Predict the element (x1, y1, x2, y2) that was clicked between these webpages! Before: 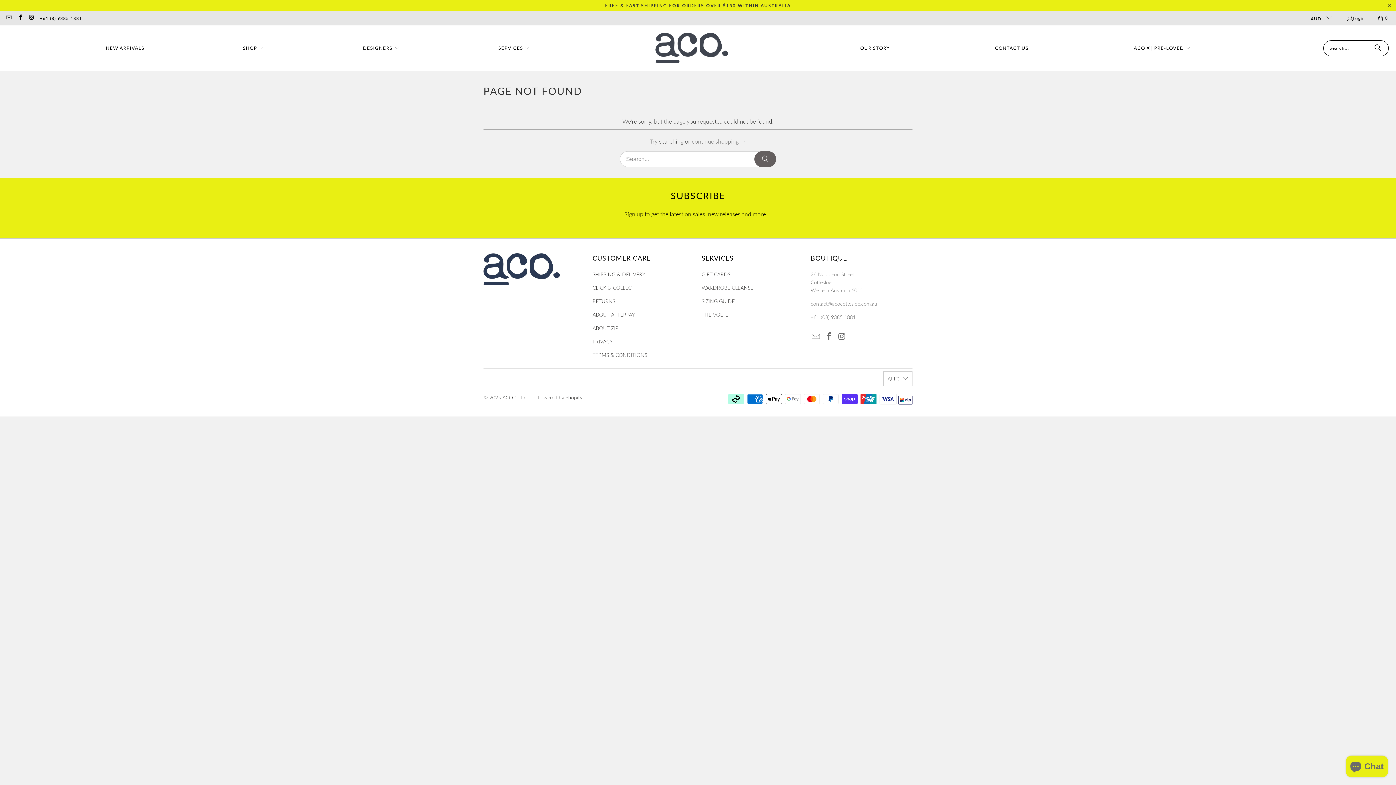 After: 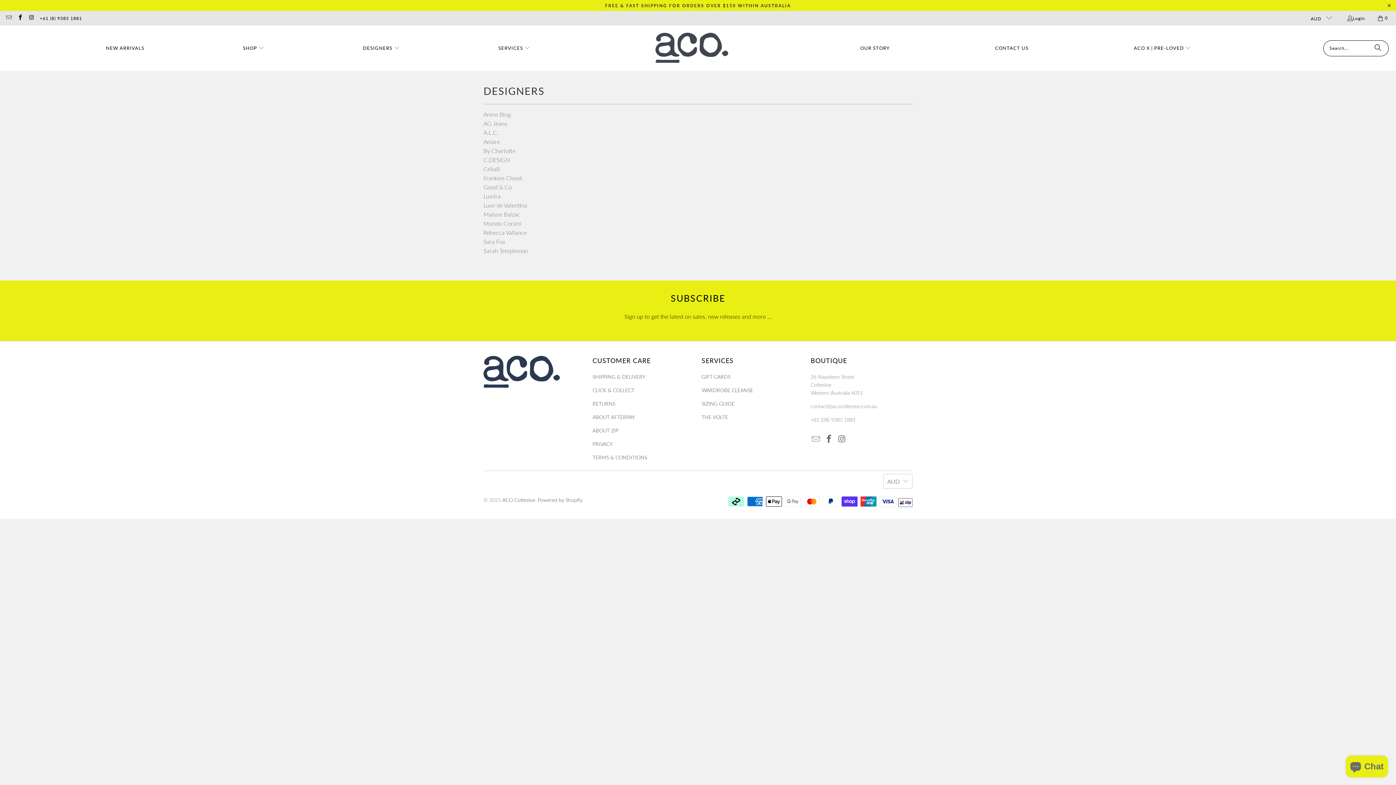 Action: bbox: (363, 39, 399, 57) label: DESIGNERS 